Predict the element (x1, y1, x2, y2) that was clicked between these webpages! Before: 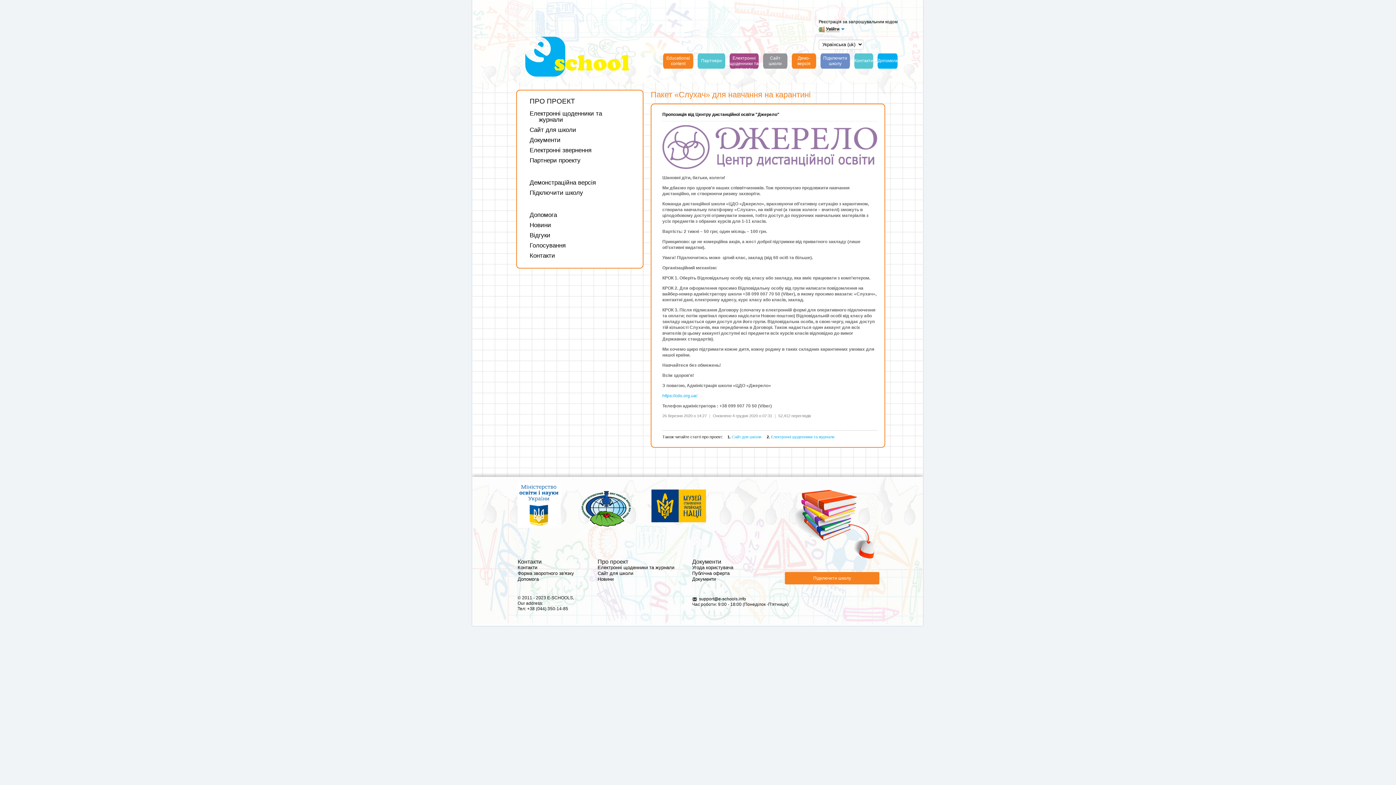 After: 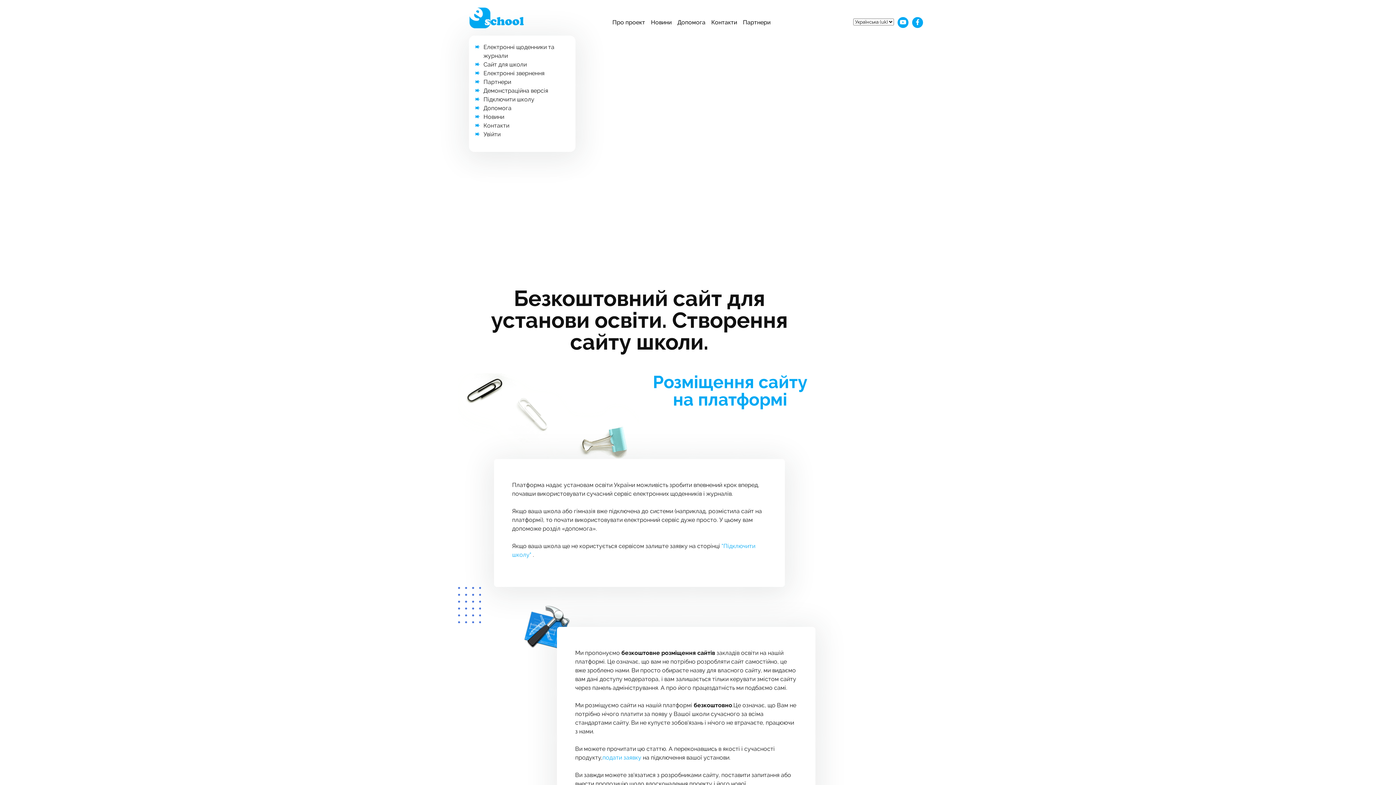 Action: label: Сайт школи bbox: (763, 53, 787, 68)